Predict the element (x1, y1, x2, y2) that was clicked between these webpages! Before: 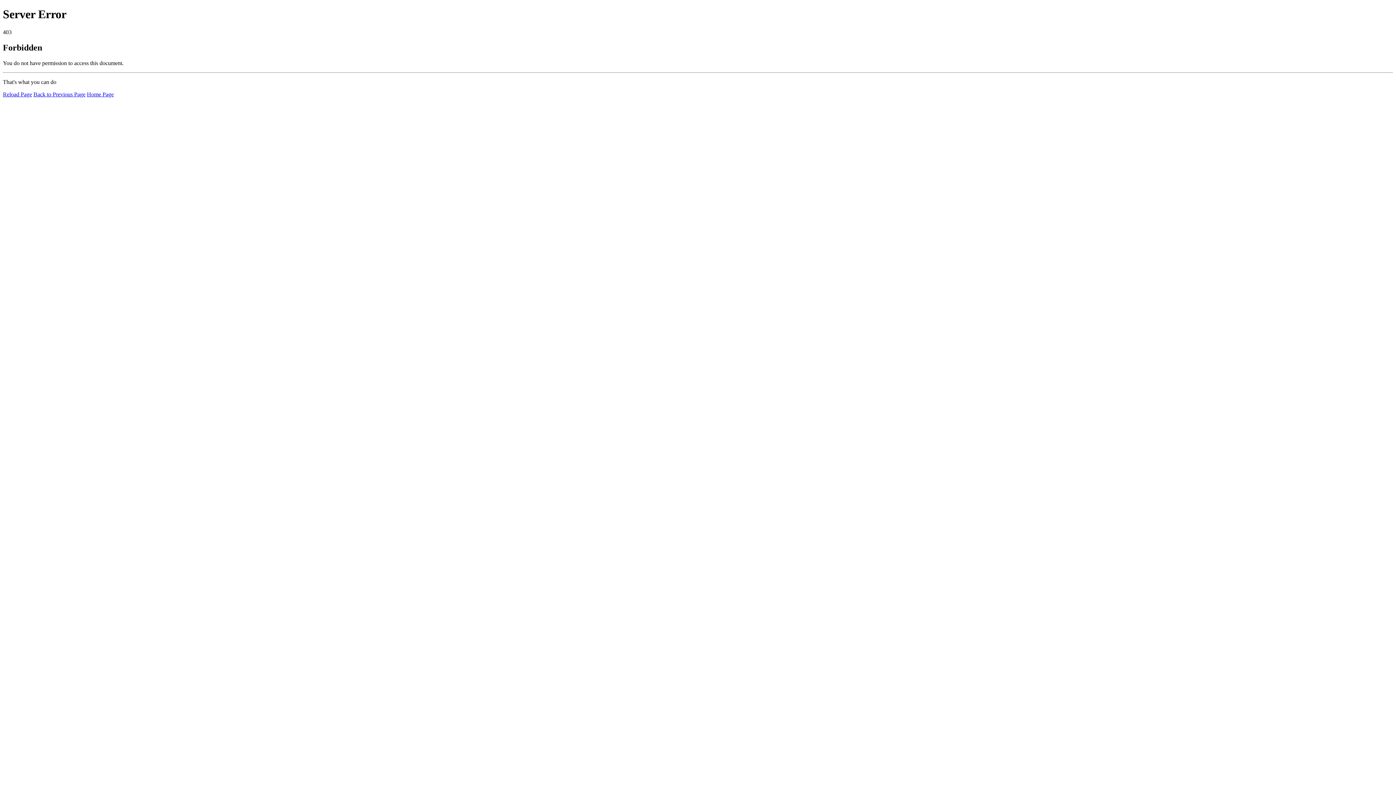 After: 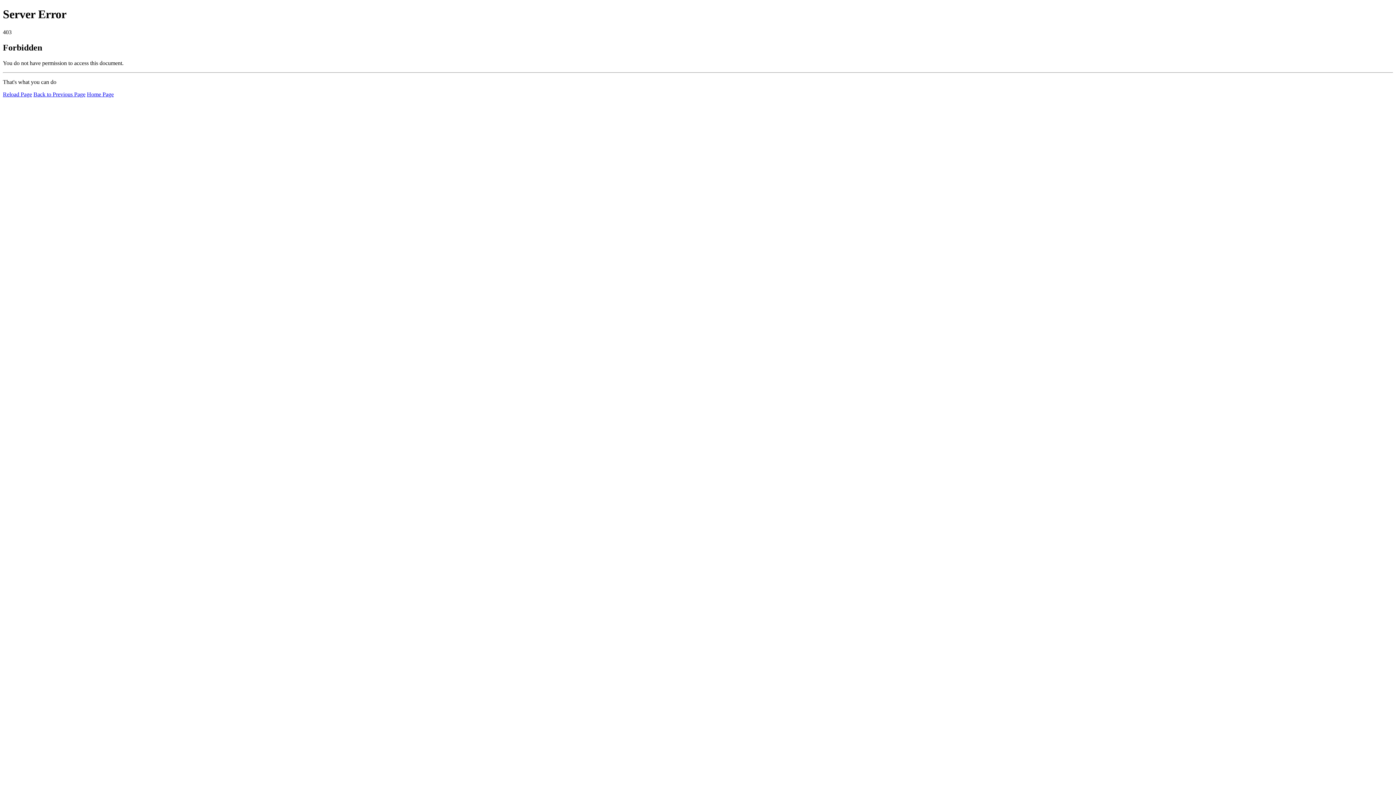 Action: bbox: (2, 91, 32, 97) label: Reload Page